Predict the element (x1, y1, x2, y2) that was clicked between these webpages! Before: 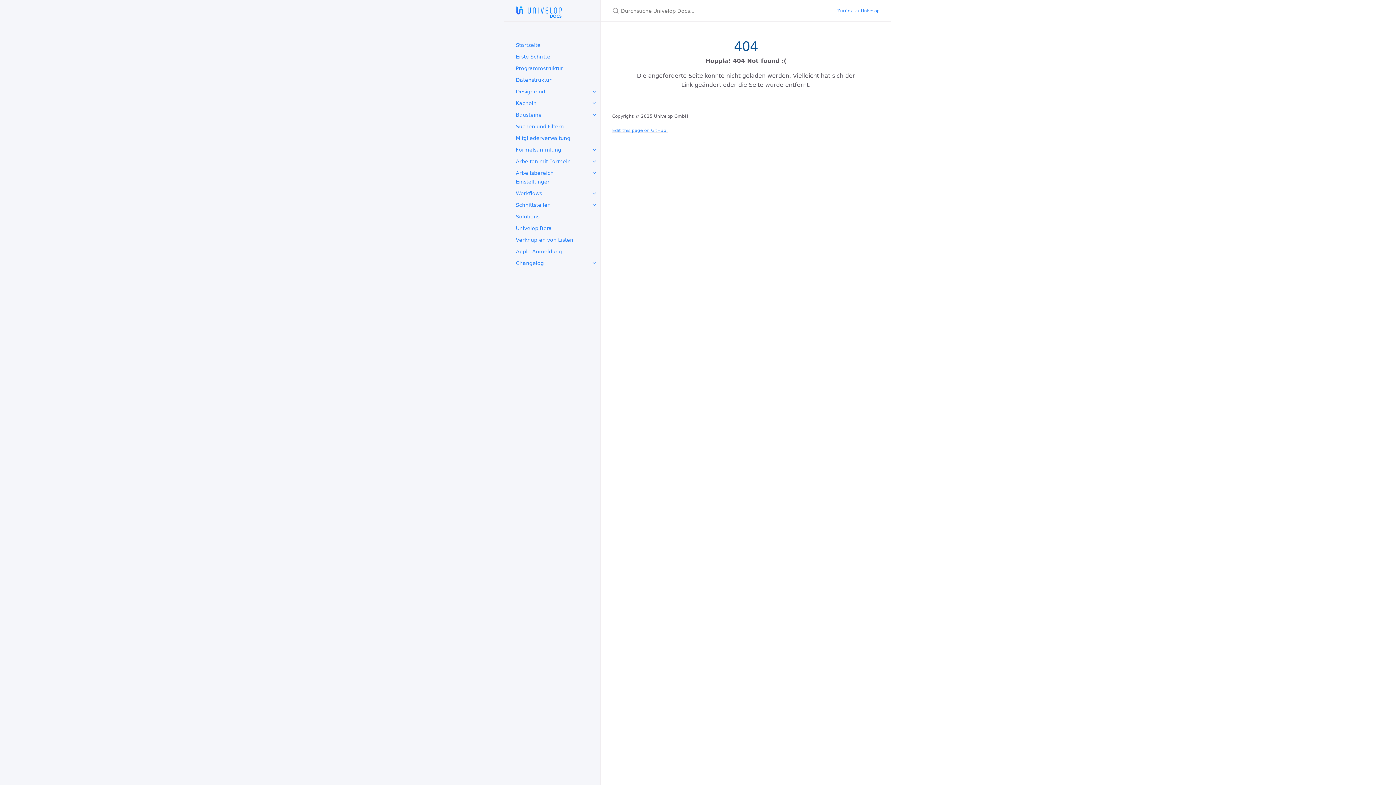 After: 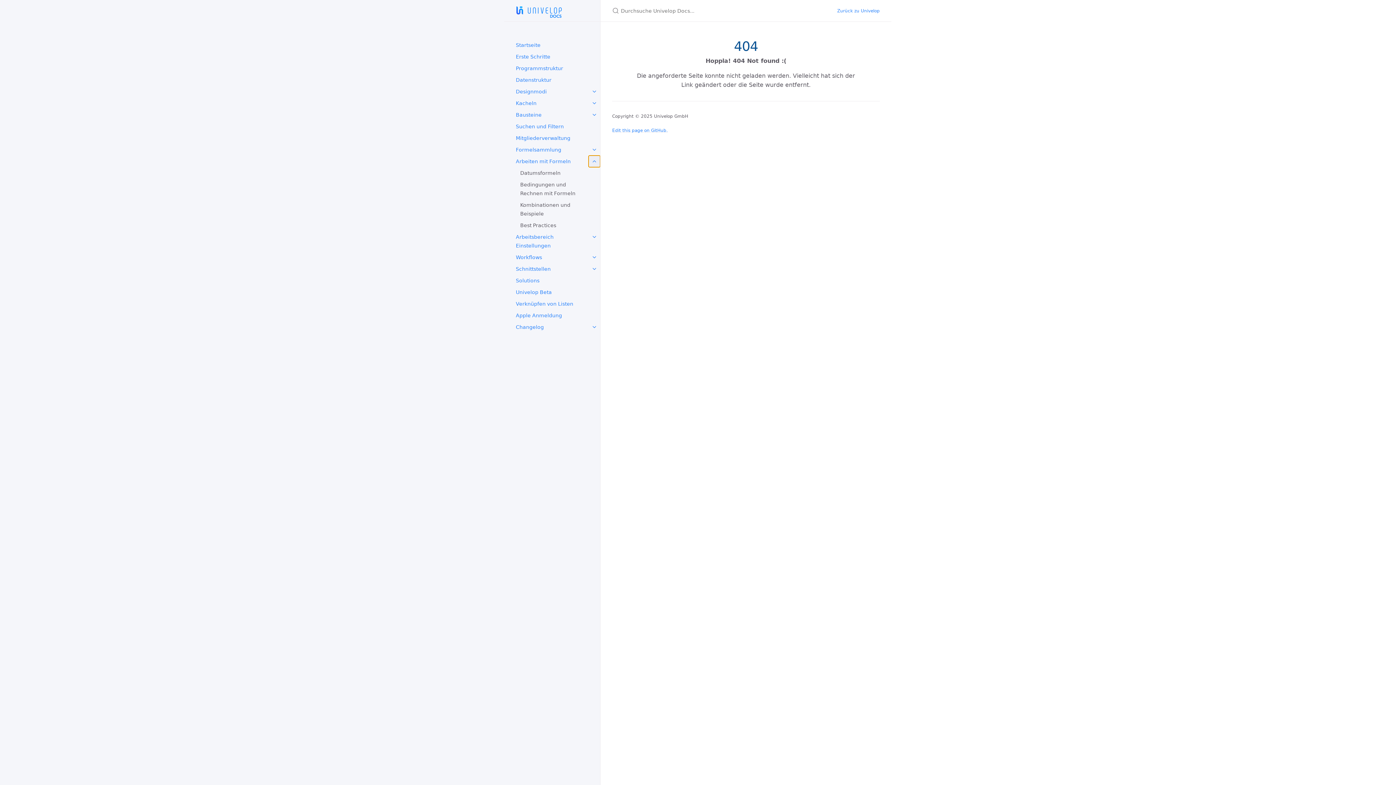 Action: bbox: (588, 155, 600, 167) label: toggle items in Arbeiten mit Formeln category